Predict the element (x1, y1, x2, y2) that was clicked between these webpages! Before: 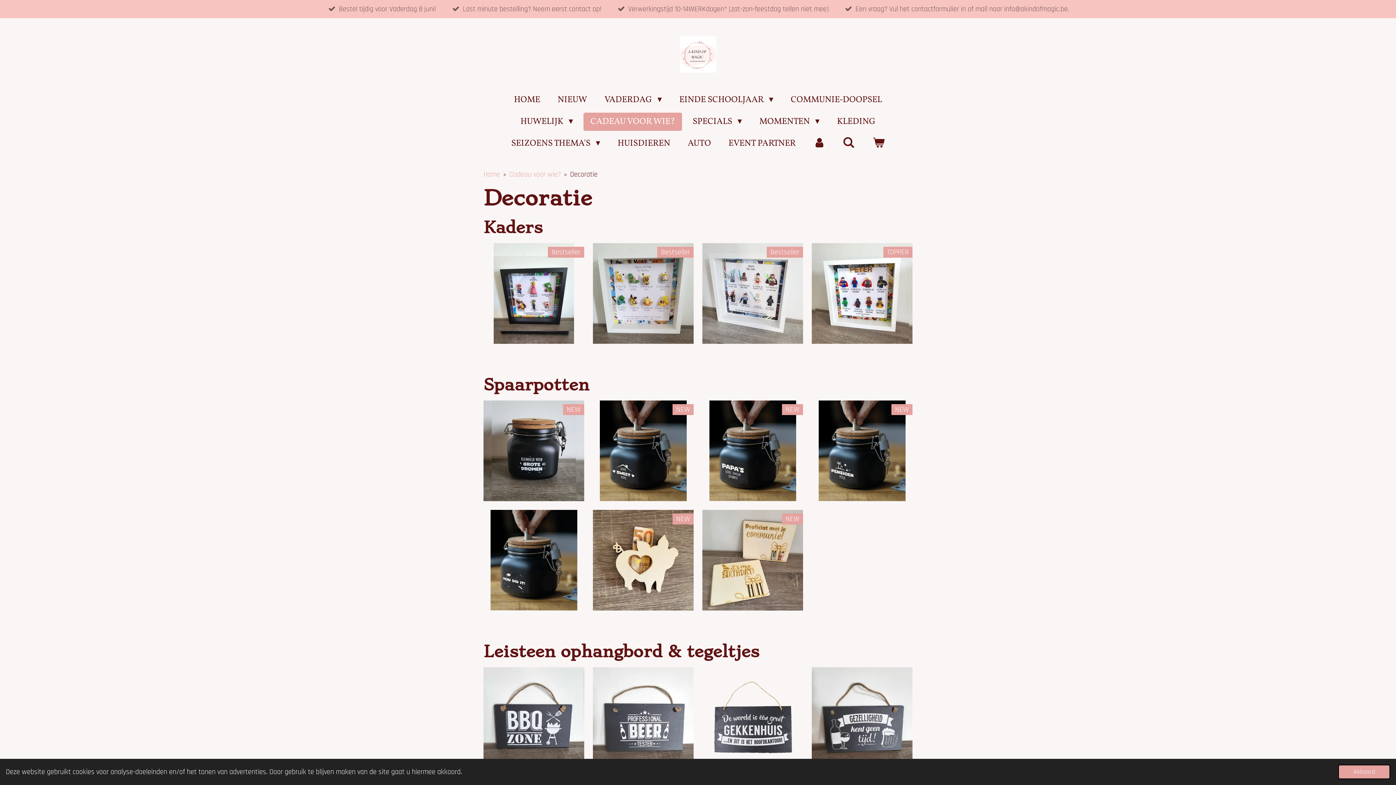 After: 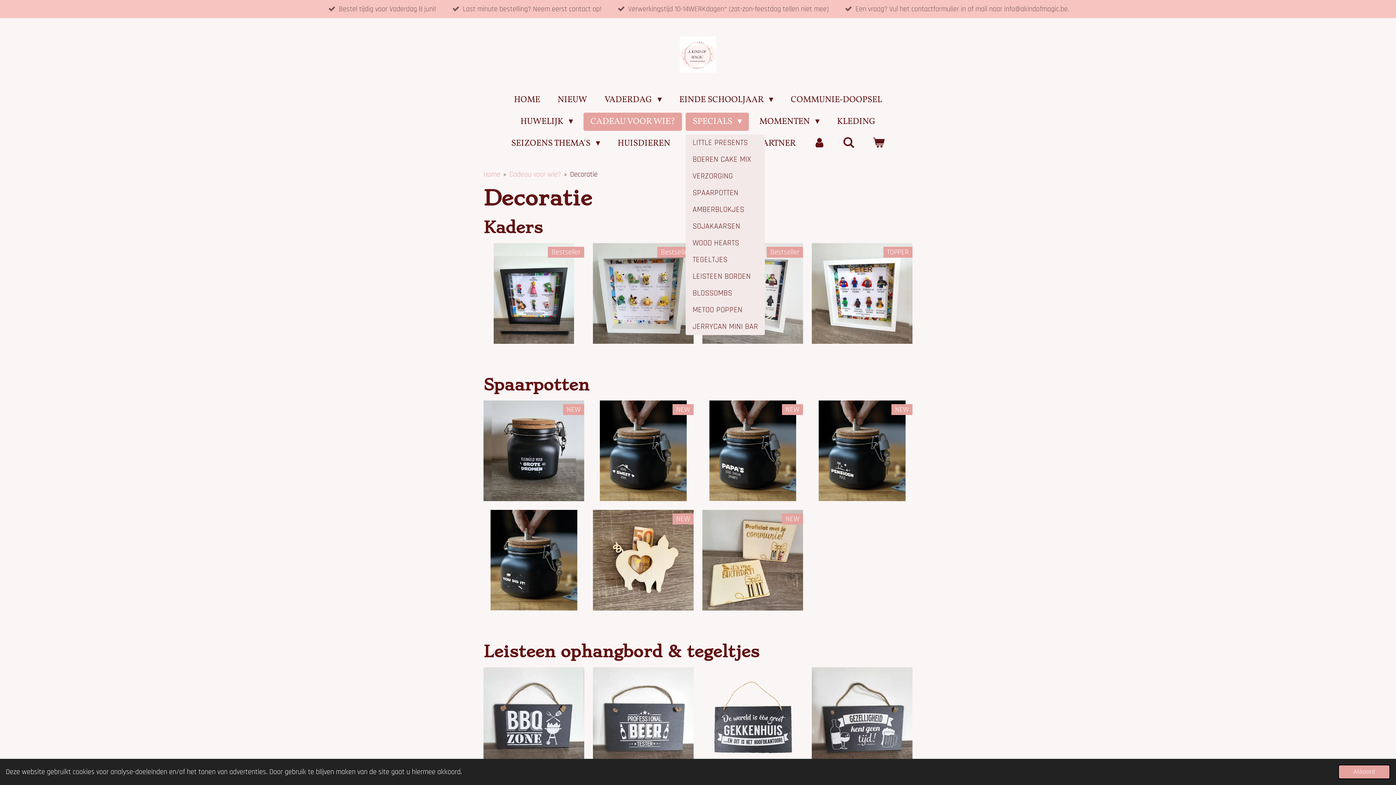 Action: bbox: (685, 112, 749, 130) label: SPECIALS 